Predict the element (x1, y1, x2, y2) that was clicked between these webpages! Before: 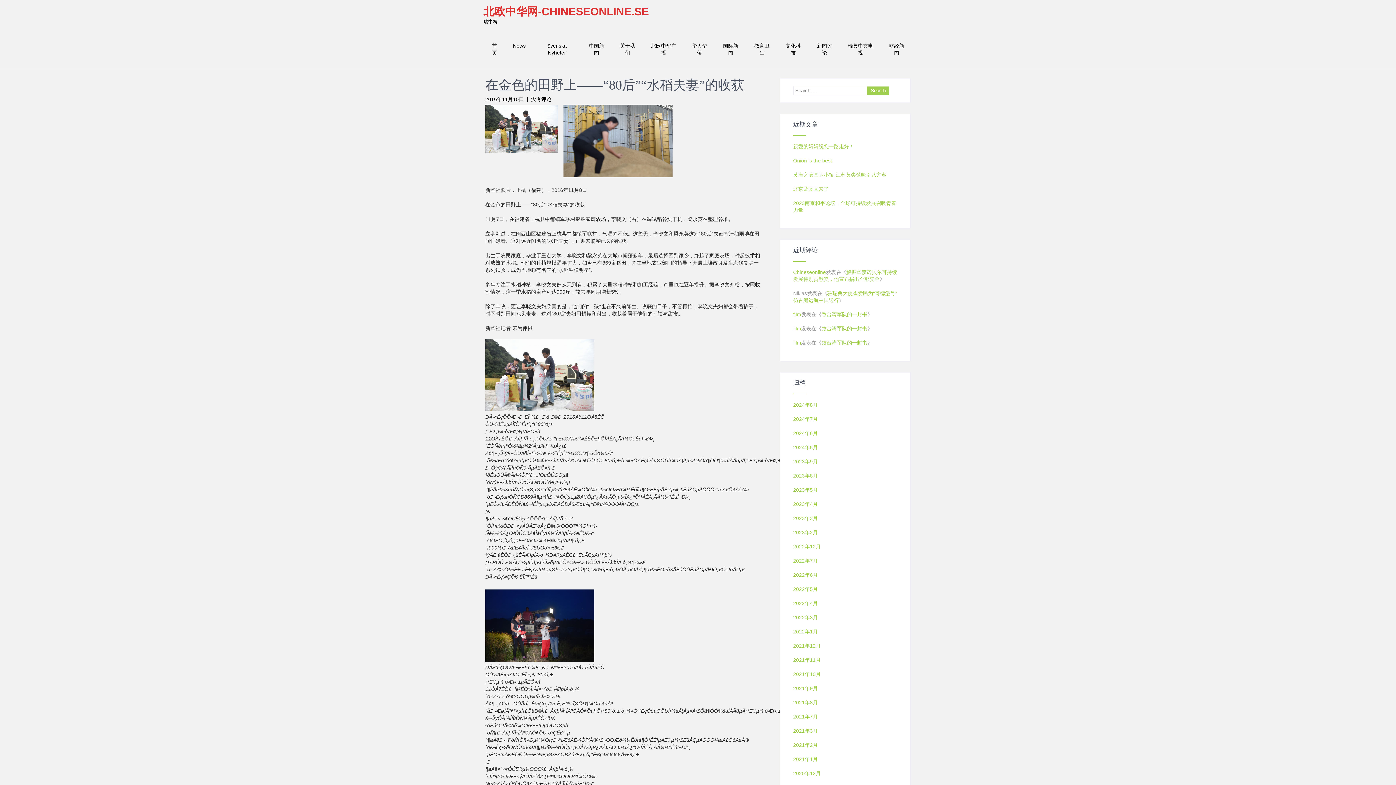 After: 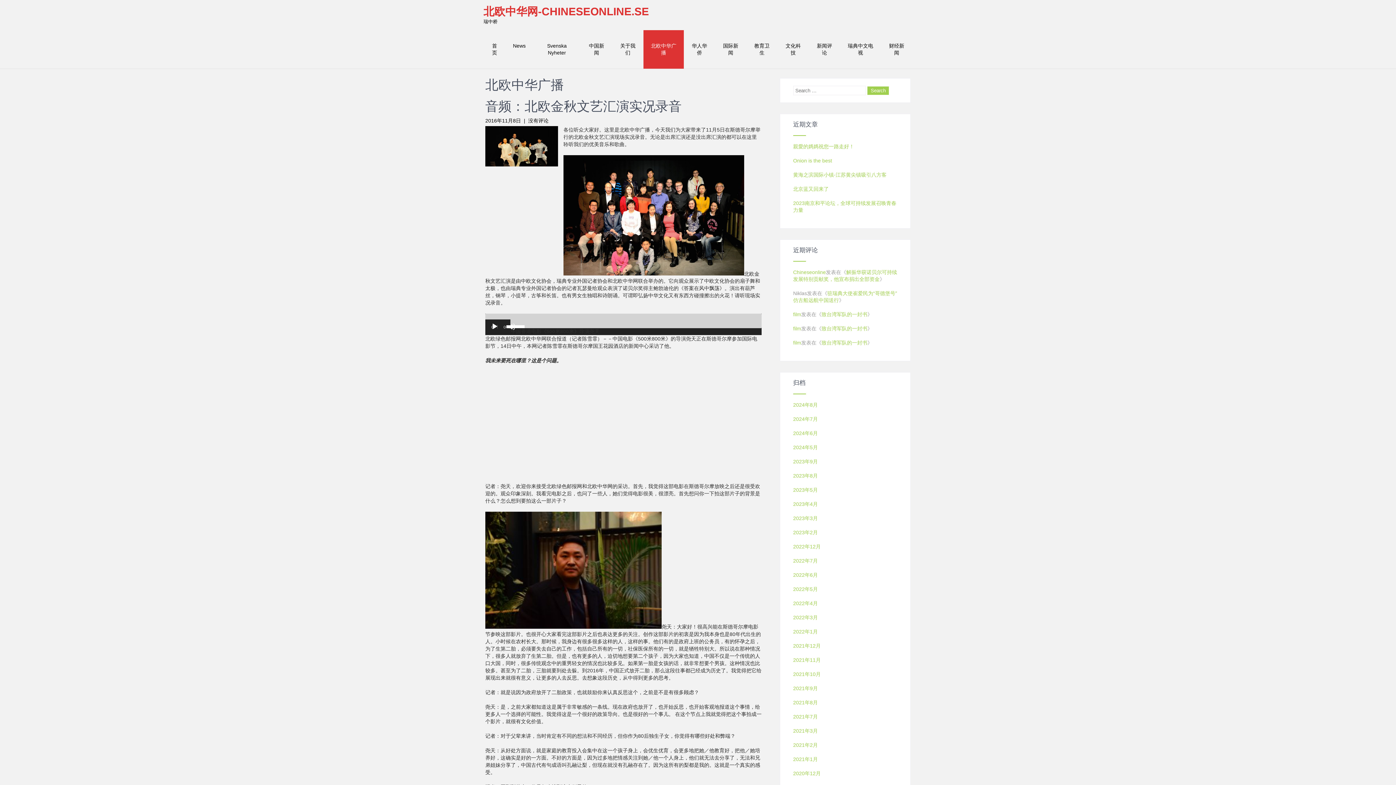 Action: bbox: (643, 30, 684, 68) label: 北欧中华广播